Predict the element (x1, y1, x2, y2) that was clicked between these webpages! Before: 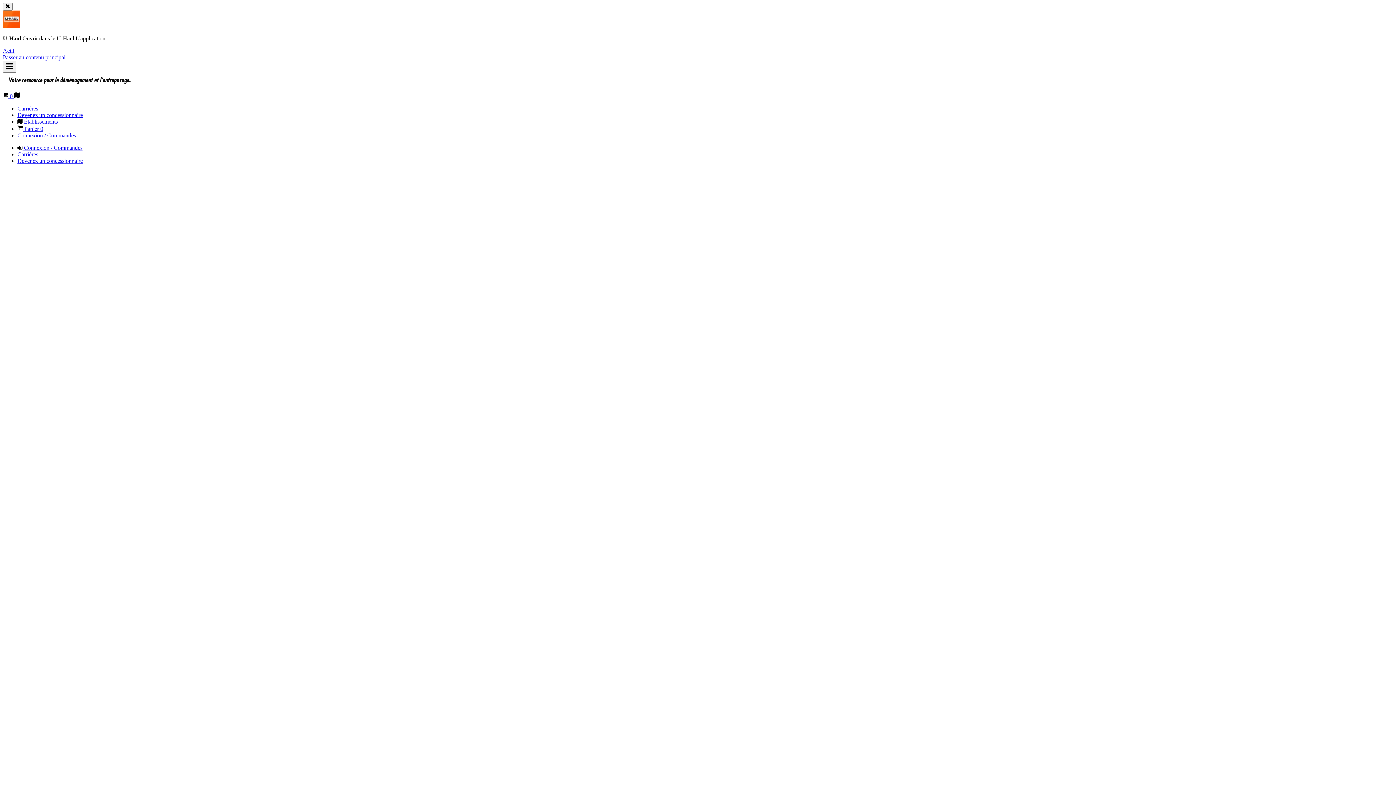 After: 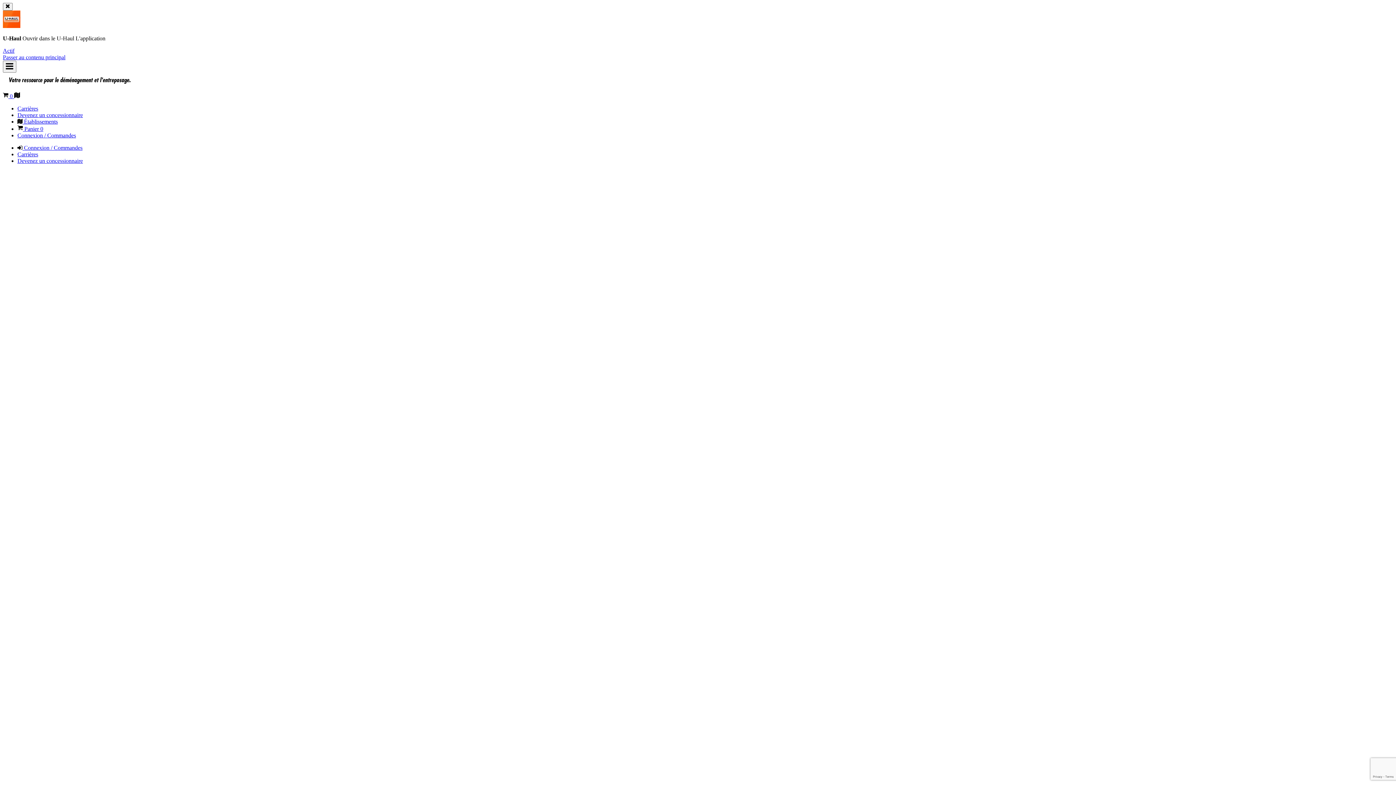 Action: bbox: (17, 112, 82, 118) label: Devenez un concessionnaire